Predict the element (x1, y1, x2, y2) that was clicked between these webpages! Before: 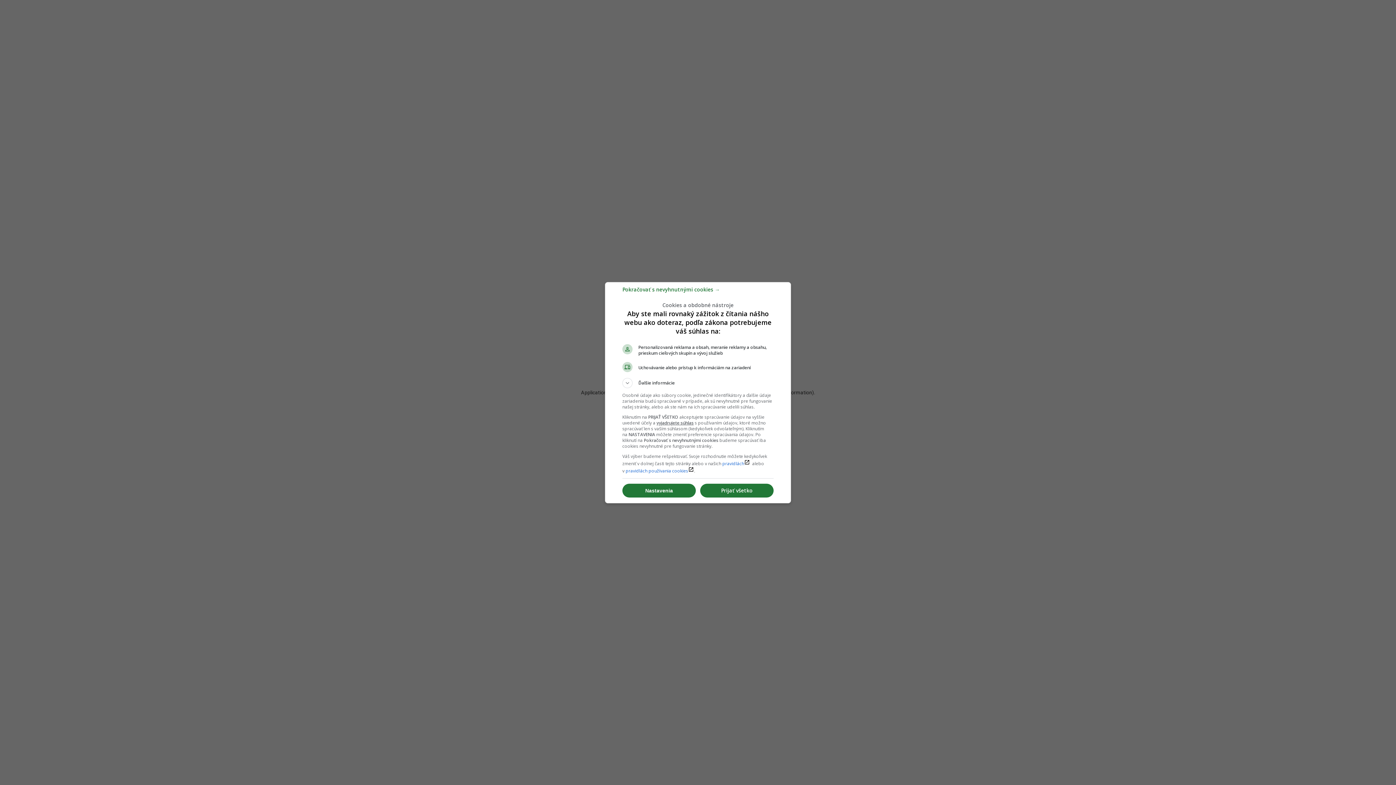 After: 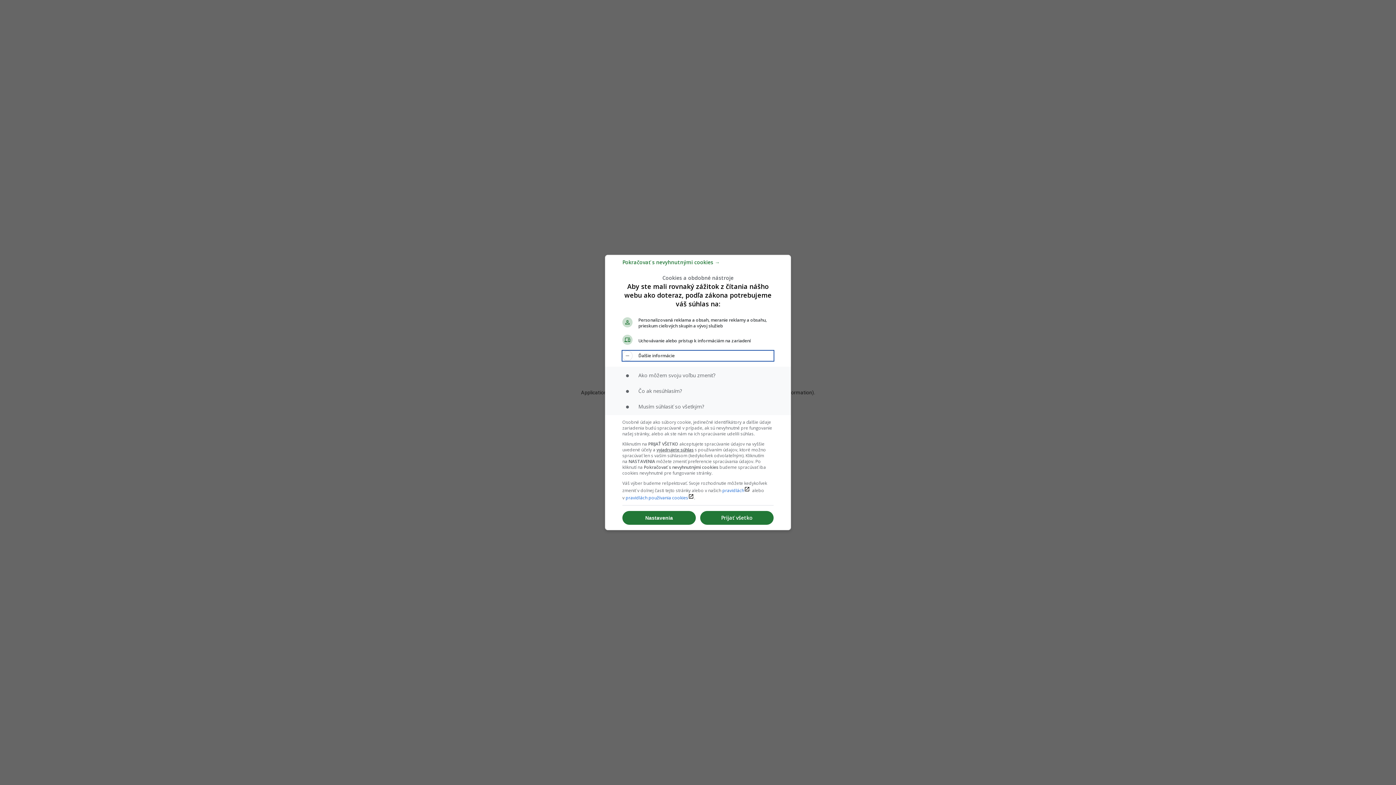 Action: bbox: (622, 378, 773, 388) label: Ďalšie informácie